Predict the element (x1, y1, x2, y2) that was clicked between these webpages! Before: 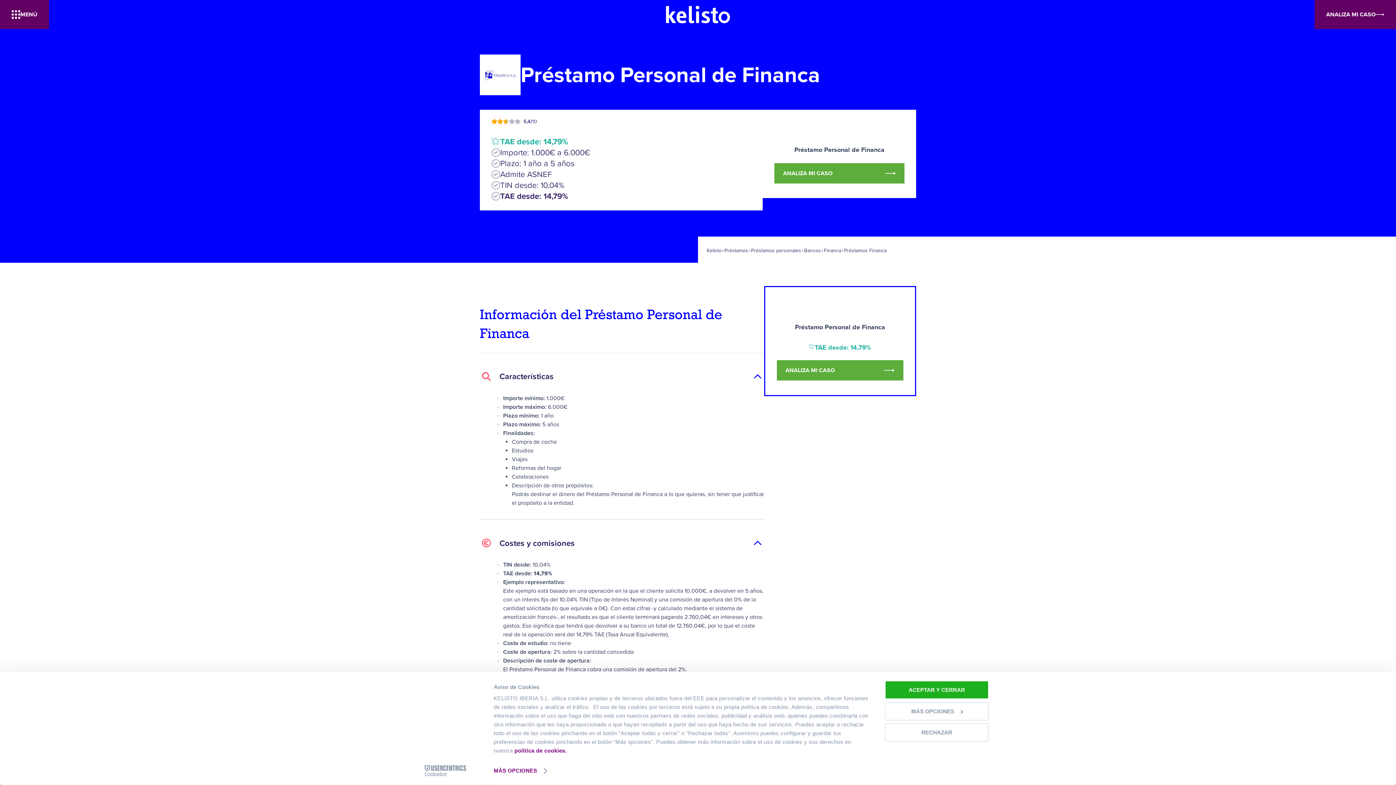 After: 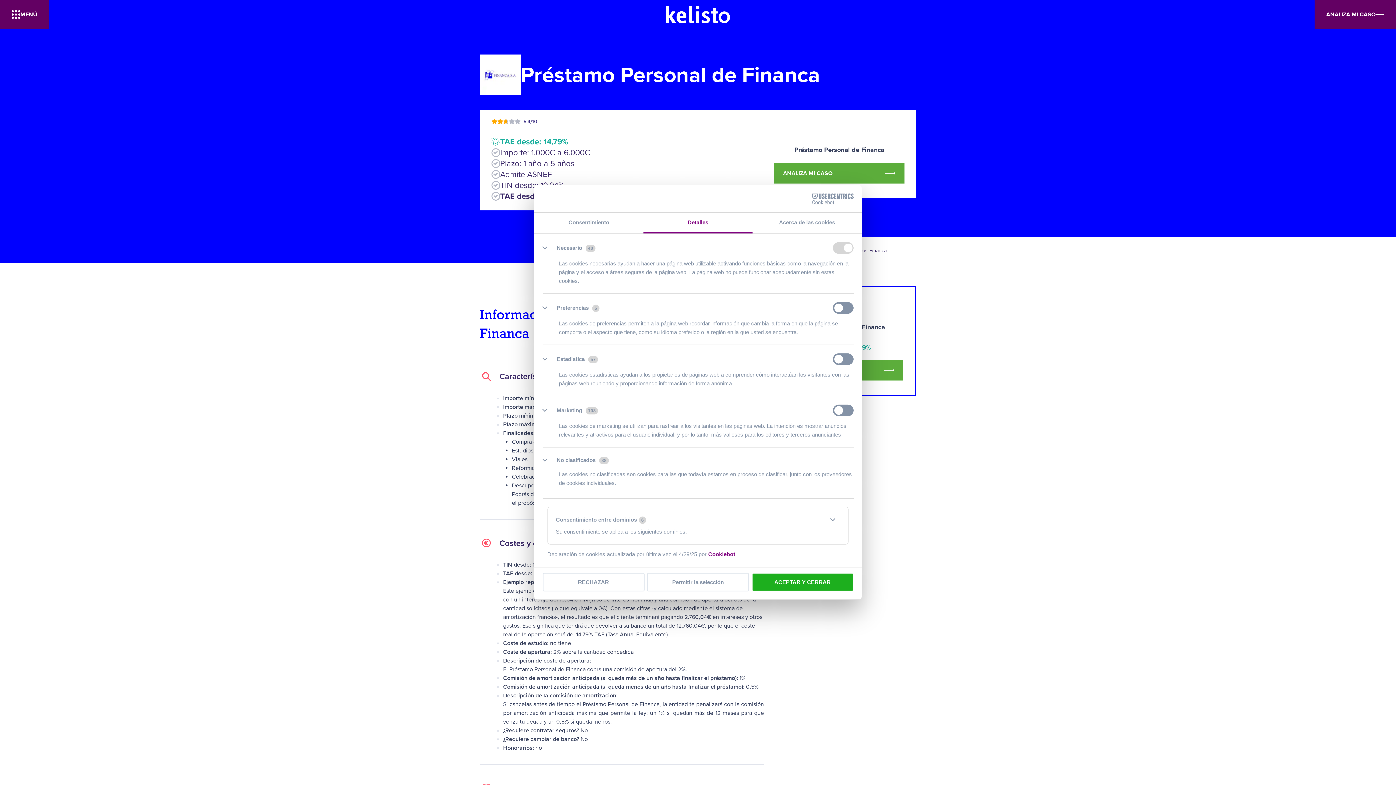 Action: label: MÁS OPCIONES bbox: (493, 765, 546, 776)